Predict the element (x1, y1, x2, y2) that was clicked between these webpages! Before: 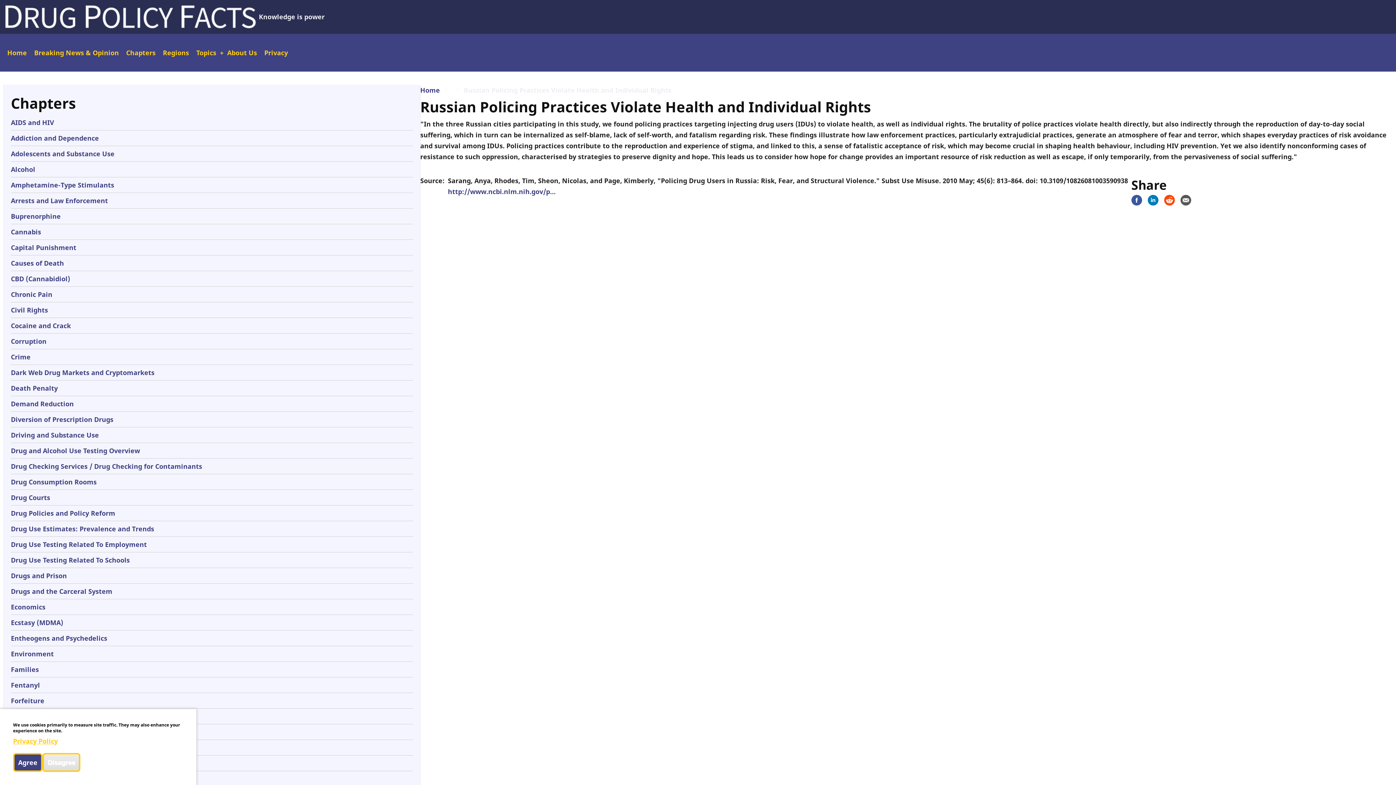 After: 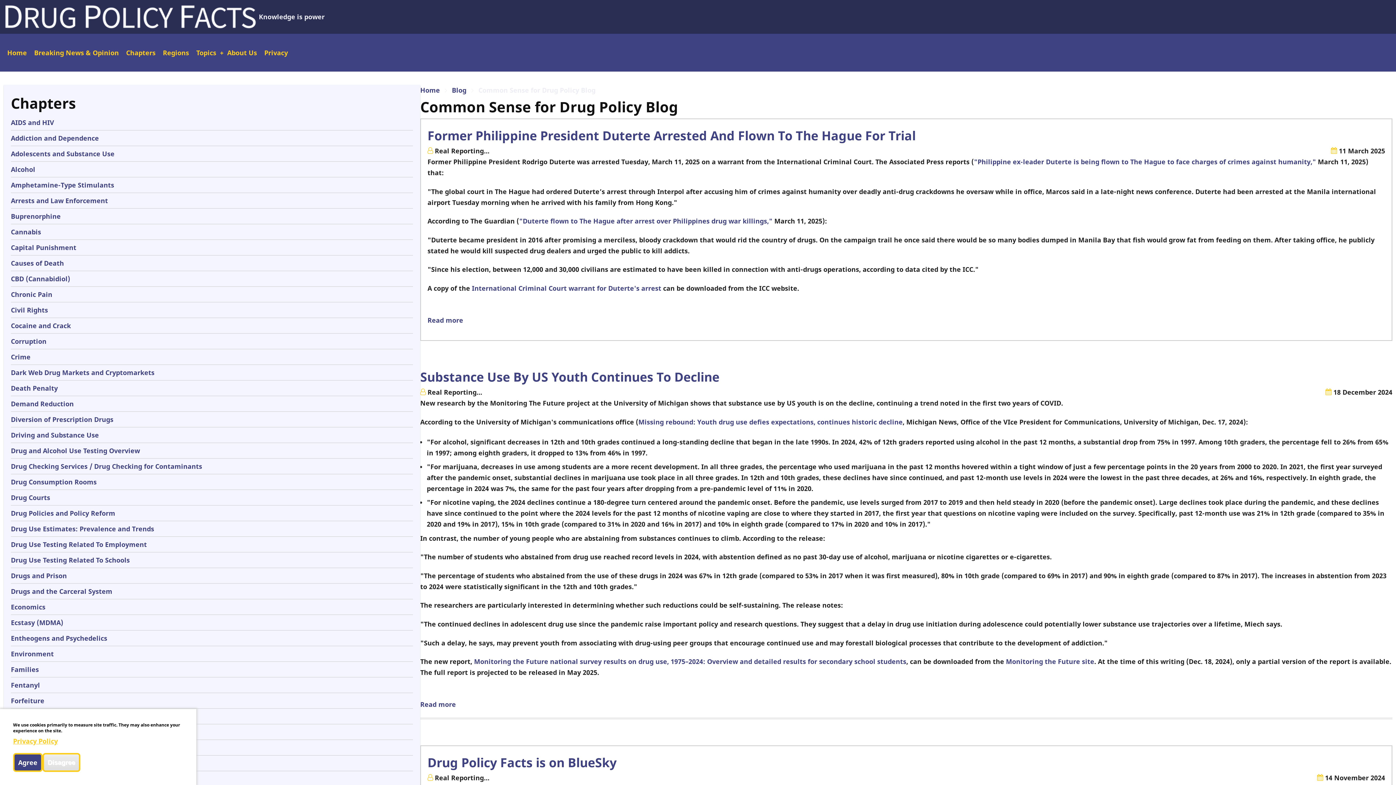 Action: bbox: (30, 43, 122, 61) label: Breaking News & Opinion